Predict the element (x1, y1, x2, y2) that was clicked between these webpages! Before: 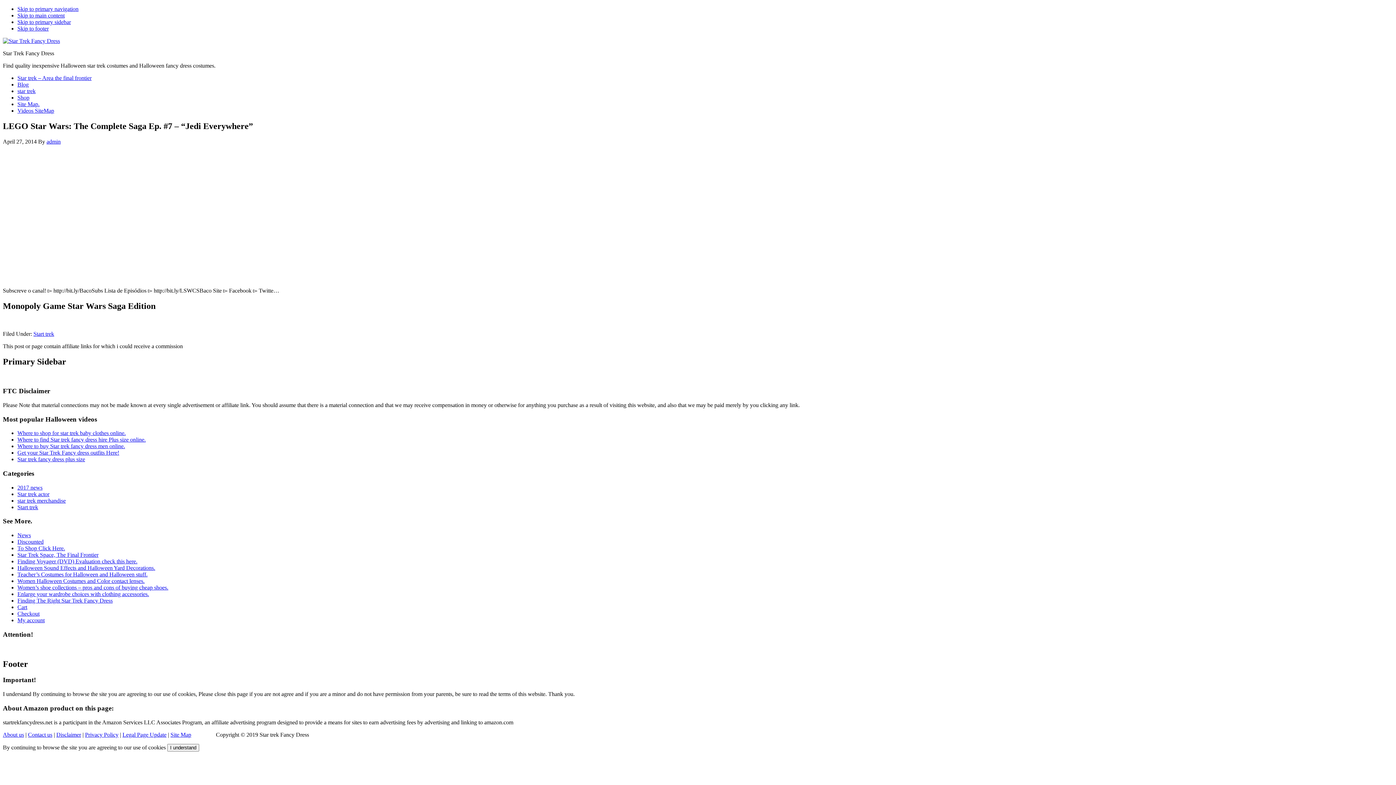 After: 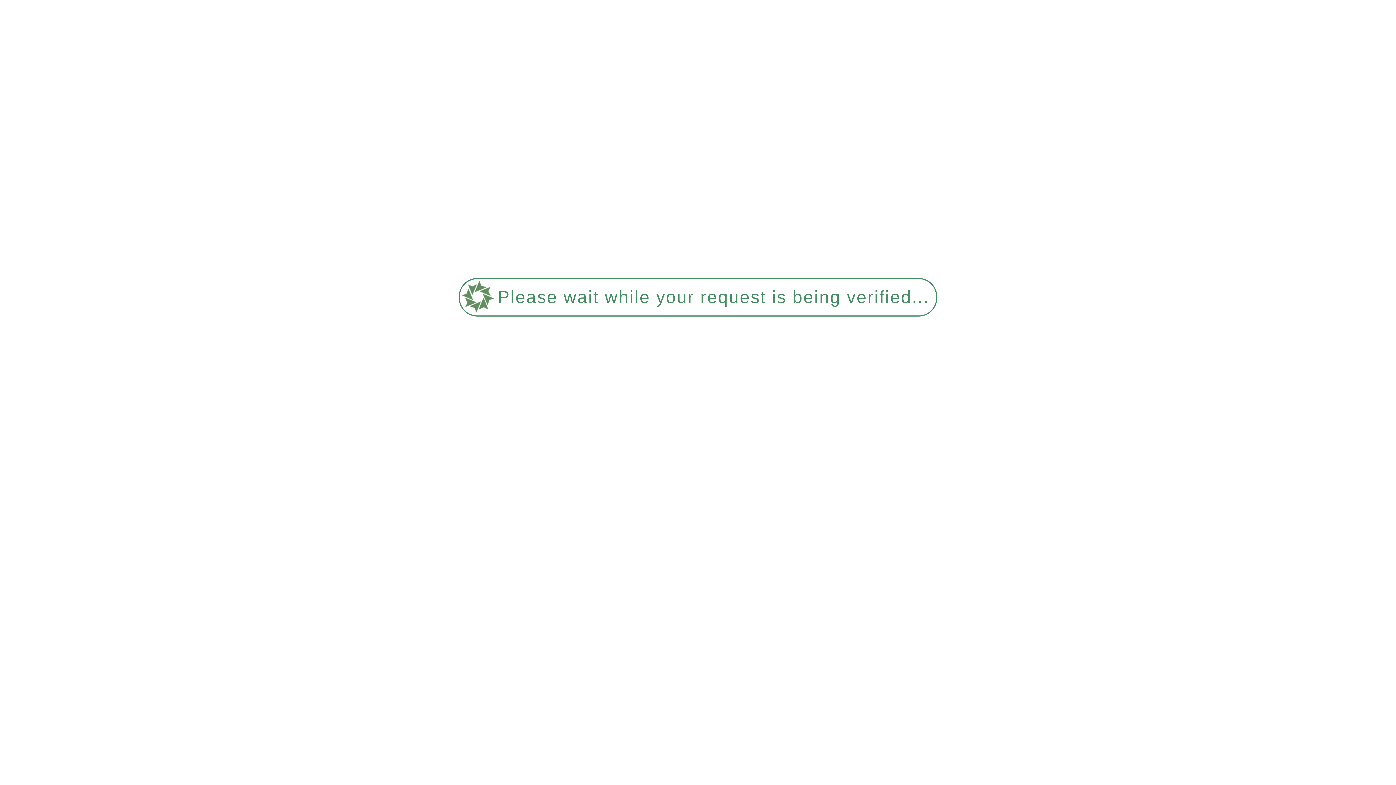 Action: bbox: (17, 456, 85, 462) label: Star trek fancy dress plus size